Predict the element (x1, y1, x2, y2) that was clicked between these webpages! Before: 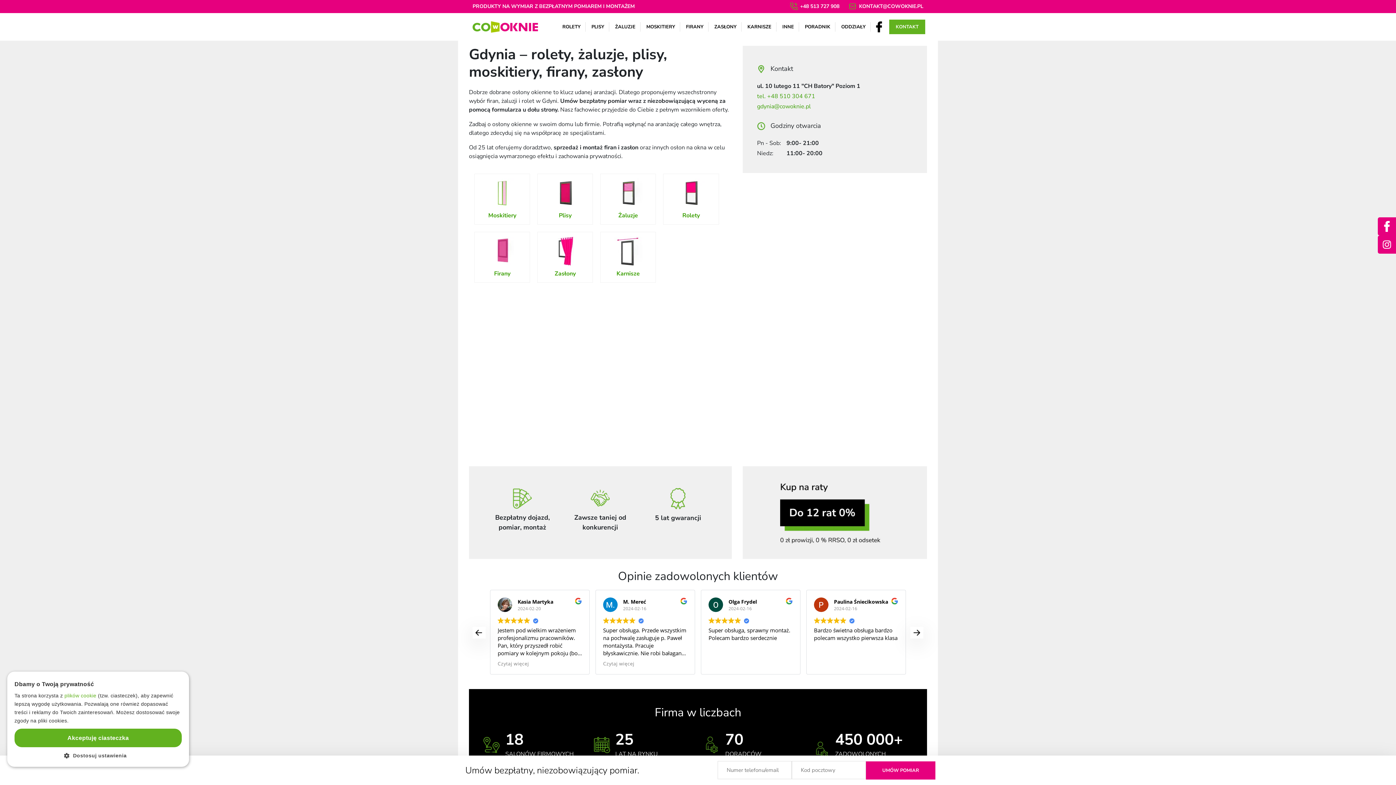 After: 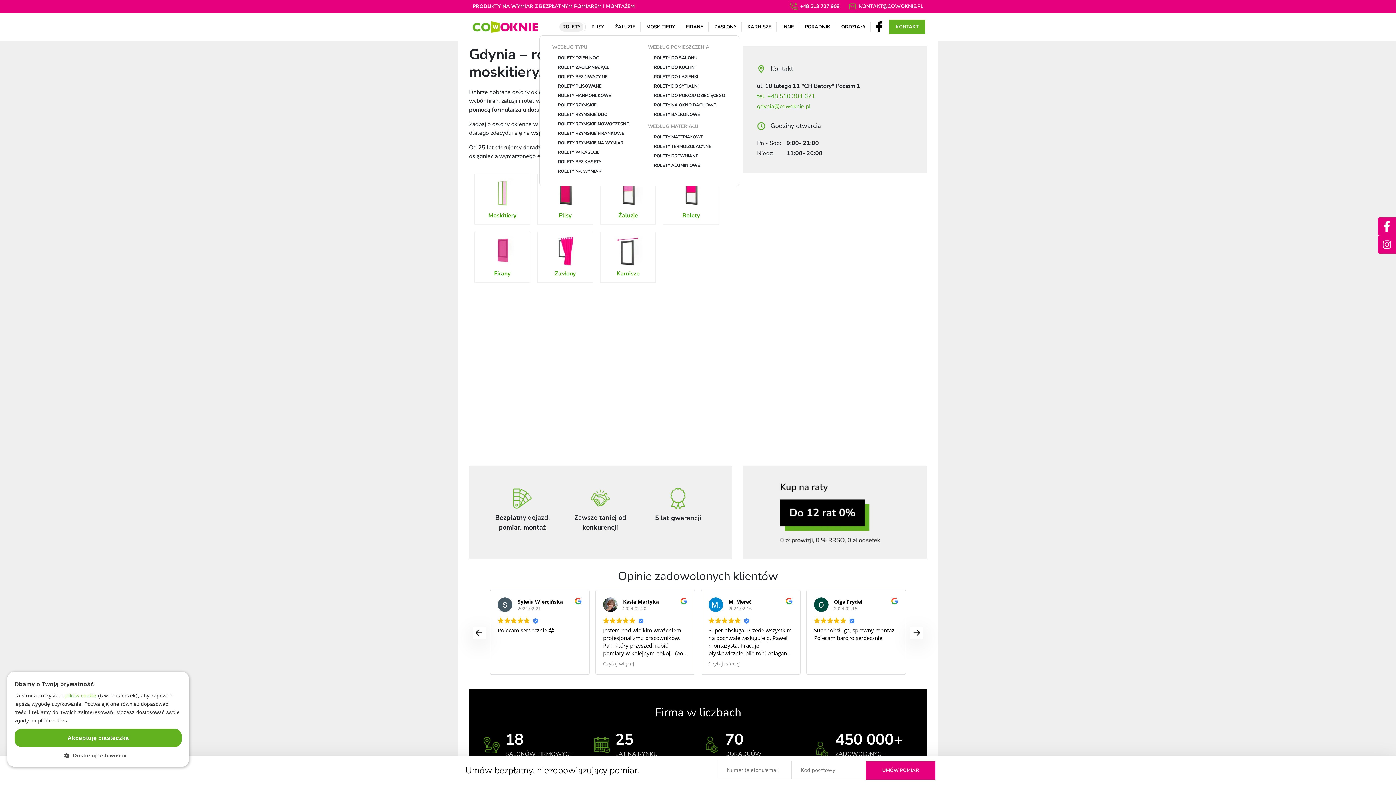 Action: label: ROLETY bbox: (559, 22, 583, 31)